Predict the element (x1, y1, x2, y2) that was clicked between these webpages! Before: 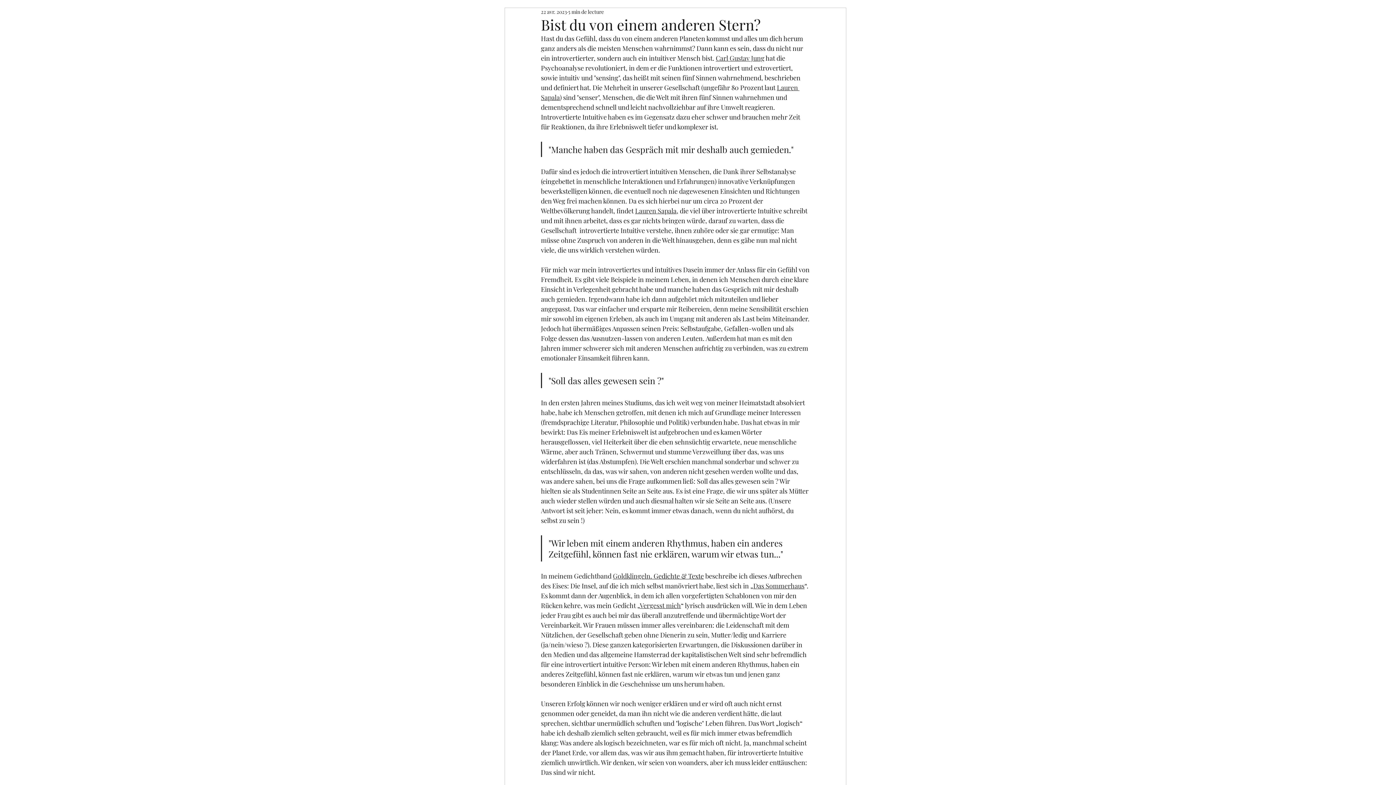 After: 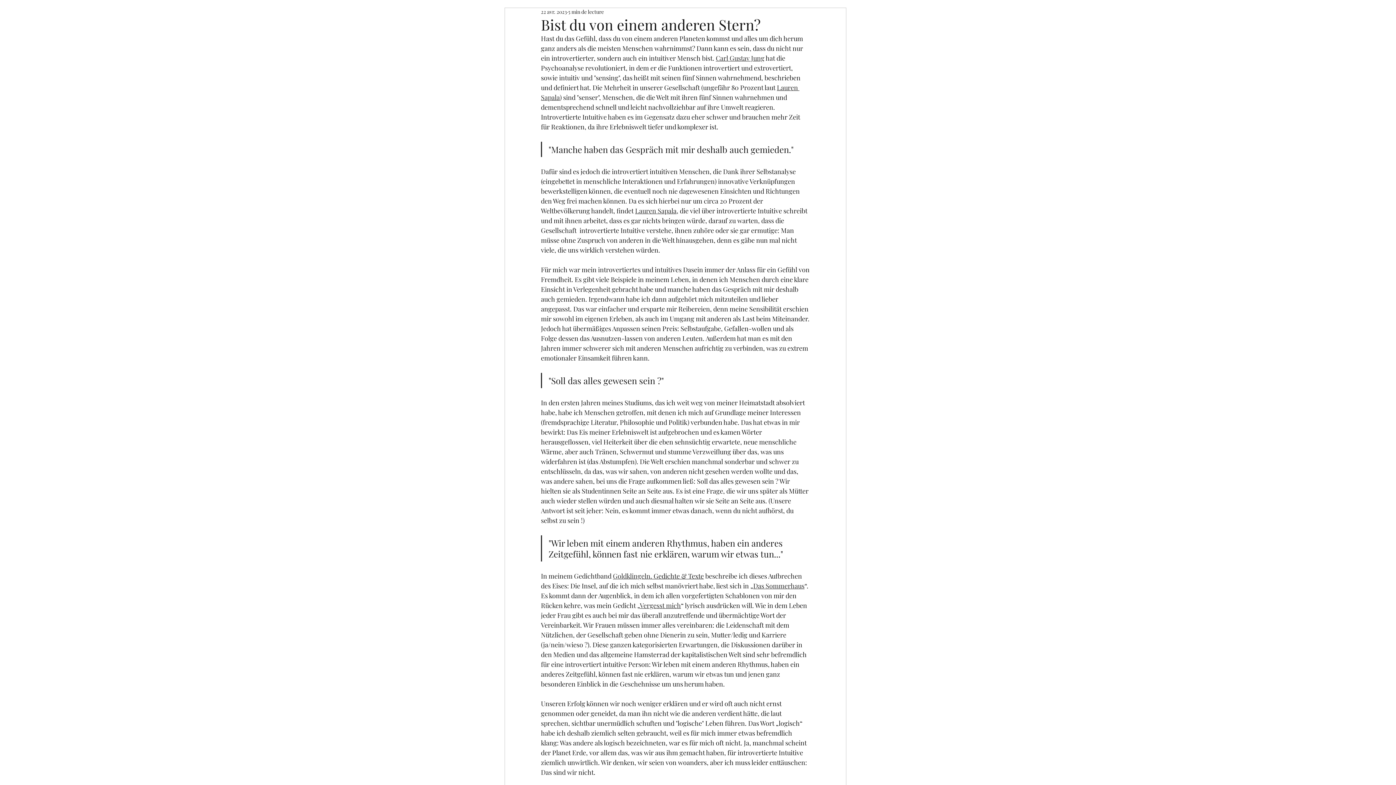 Action: bbox: (753, 581, 804, 590) label: Das Sommerhaus